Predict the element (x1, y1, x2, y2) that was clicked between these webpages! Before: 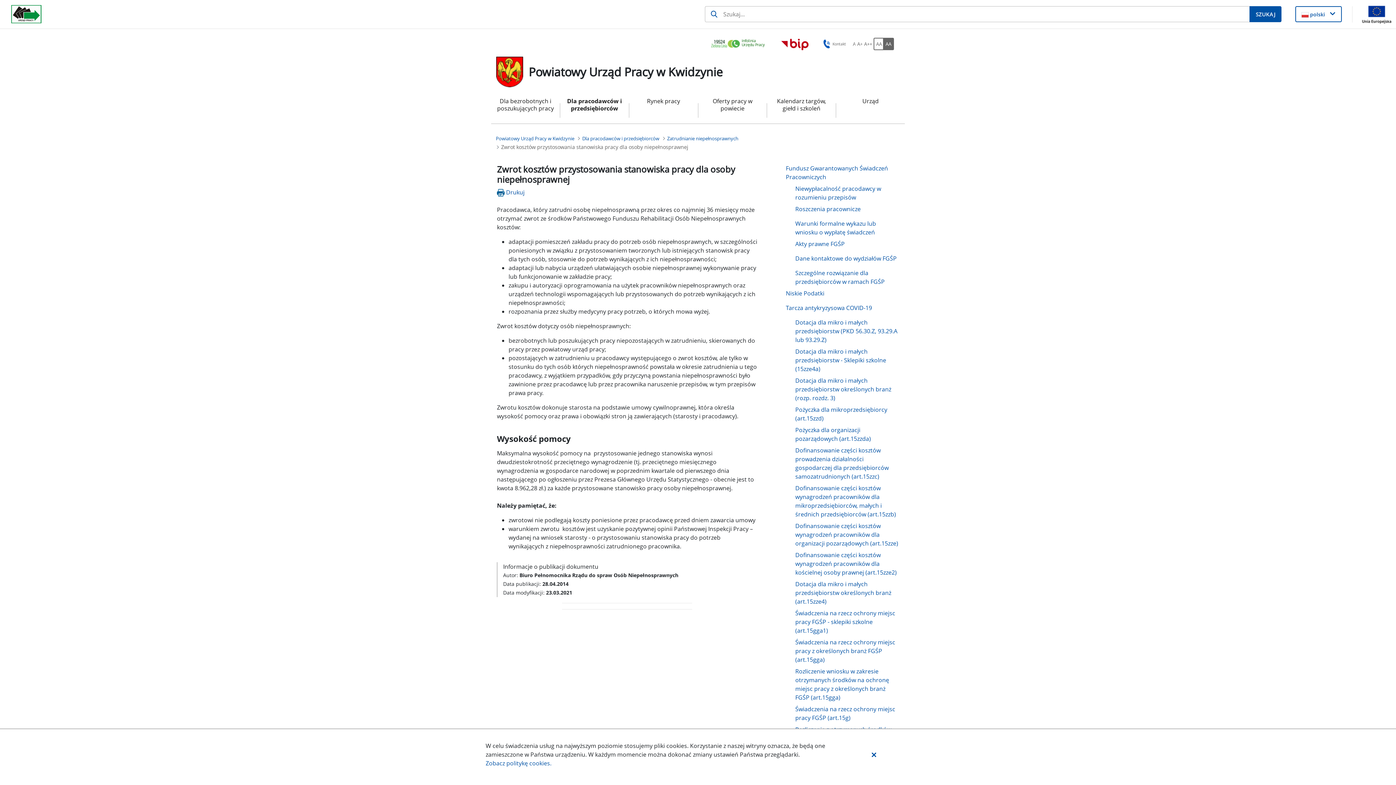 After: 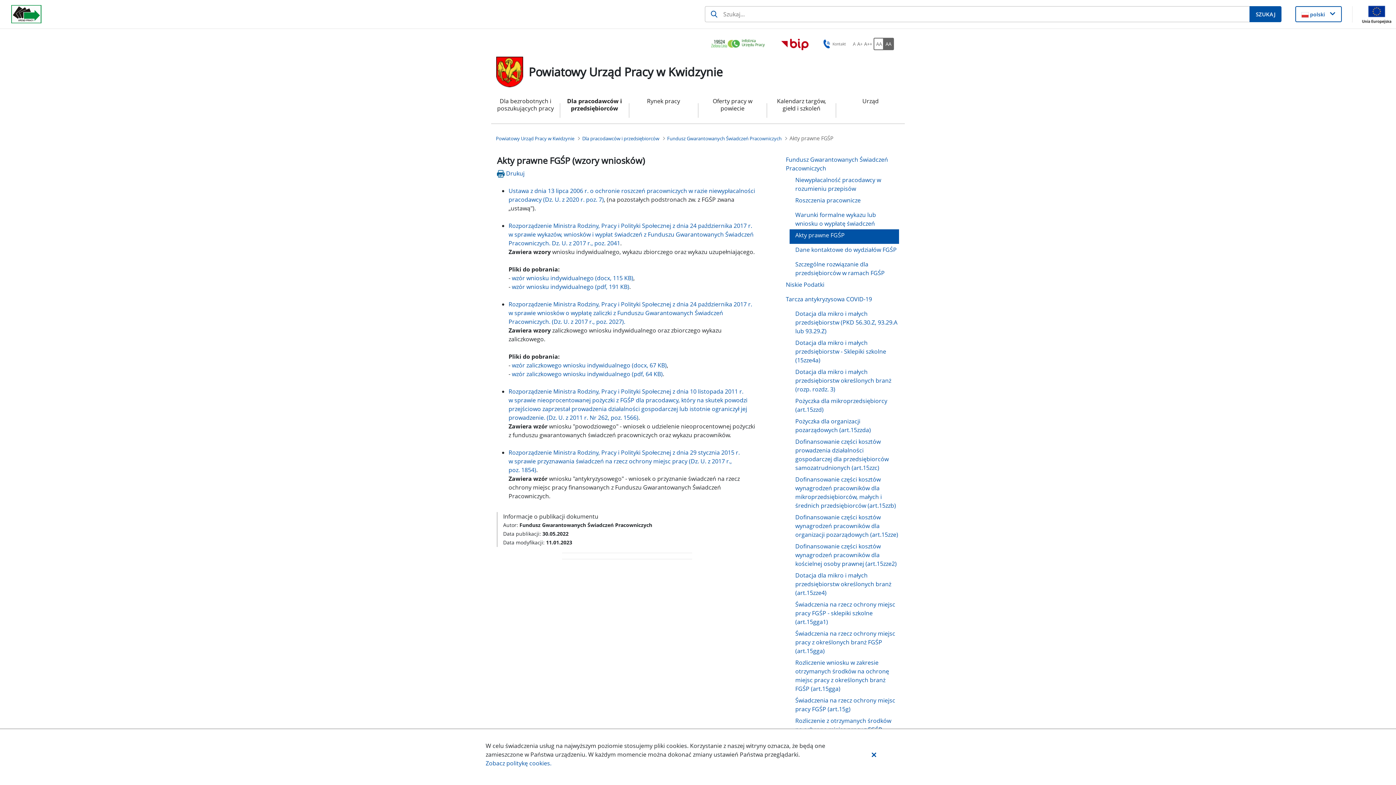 Action: bbox: (789, 238, 899, 252) label: Akty prawne FGŚP